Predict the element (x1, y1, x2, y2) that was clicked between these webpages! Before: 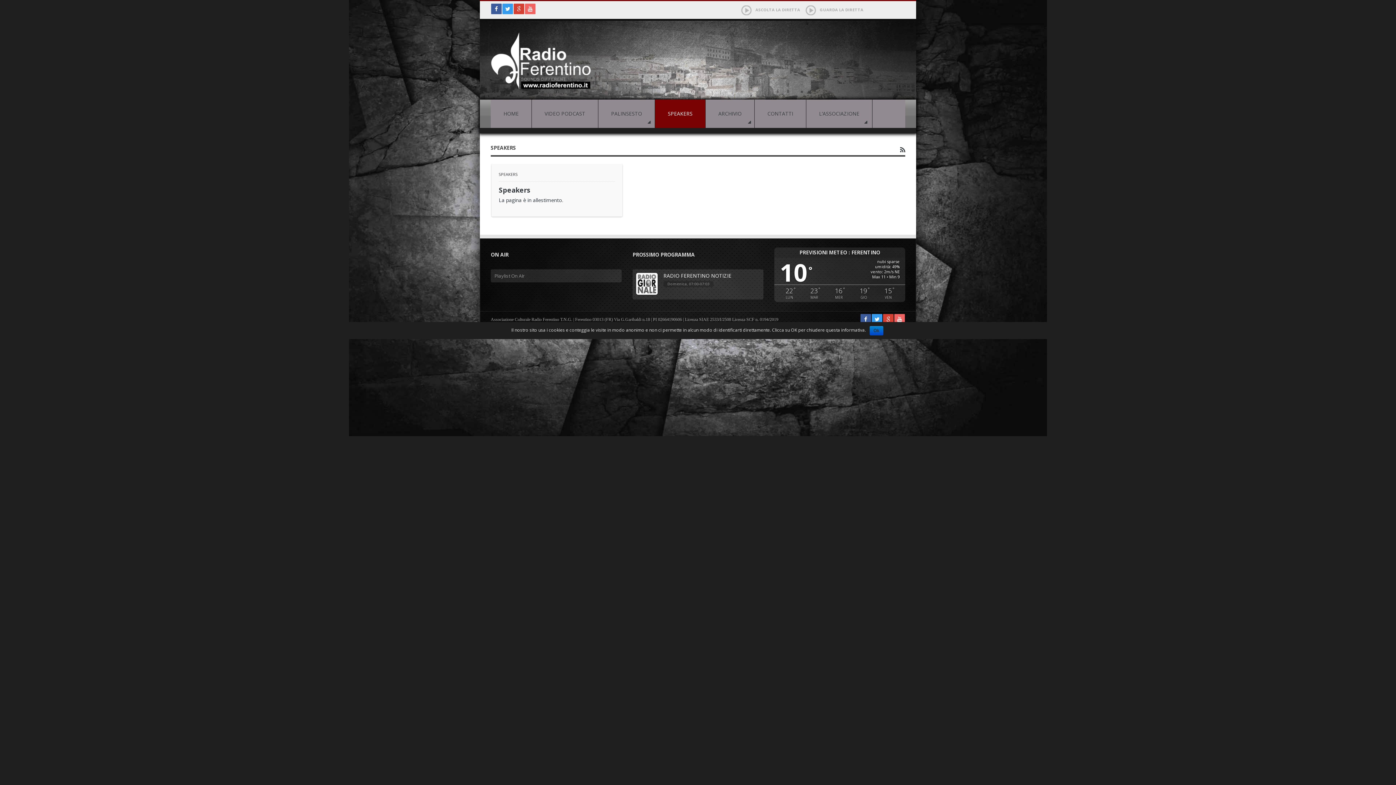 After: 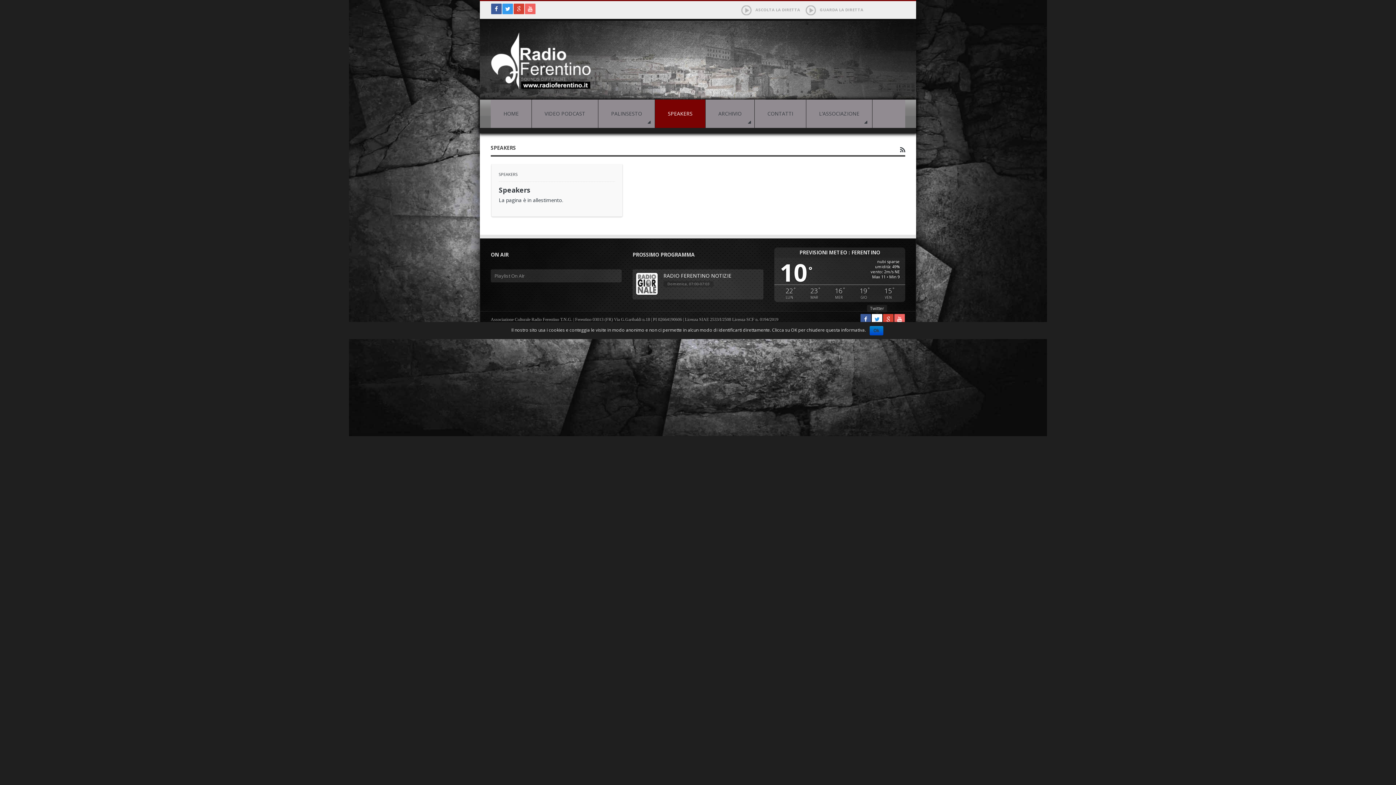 Action: bbox: (871, 314, 882, 324)